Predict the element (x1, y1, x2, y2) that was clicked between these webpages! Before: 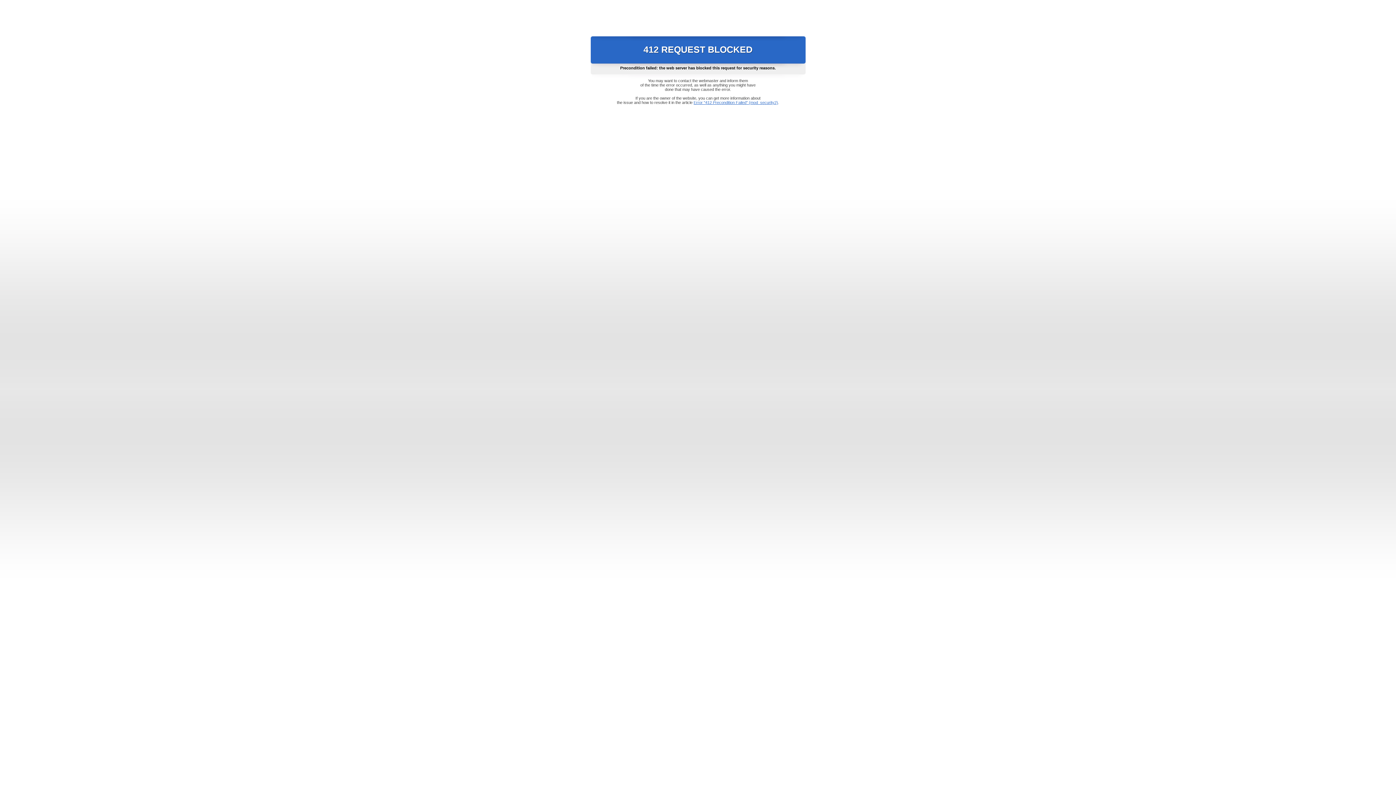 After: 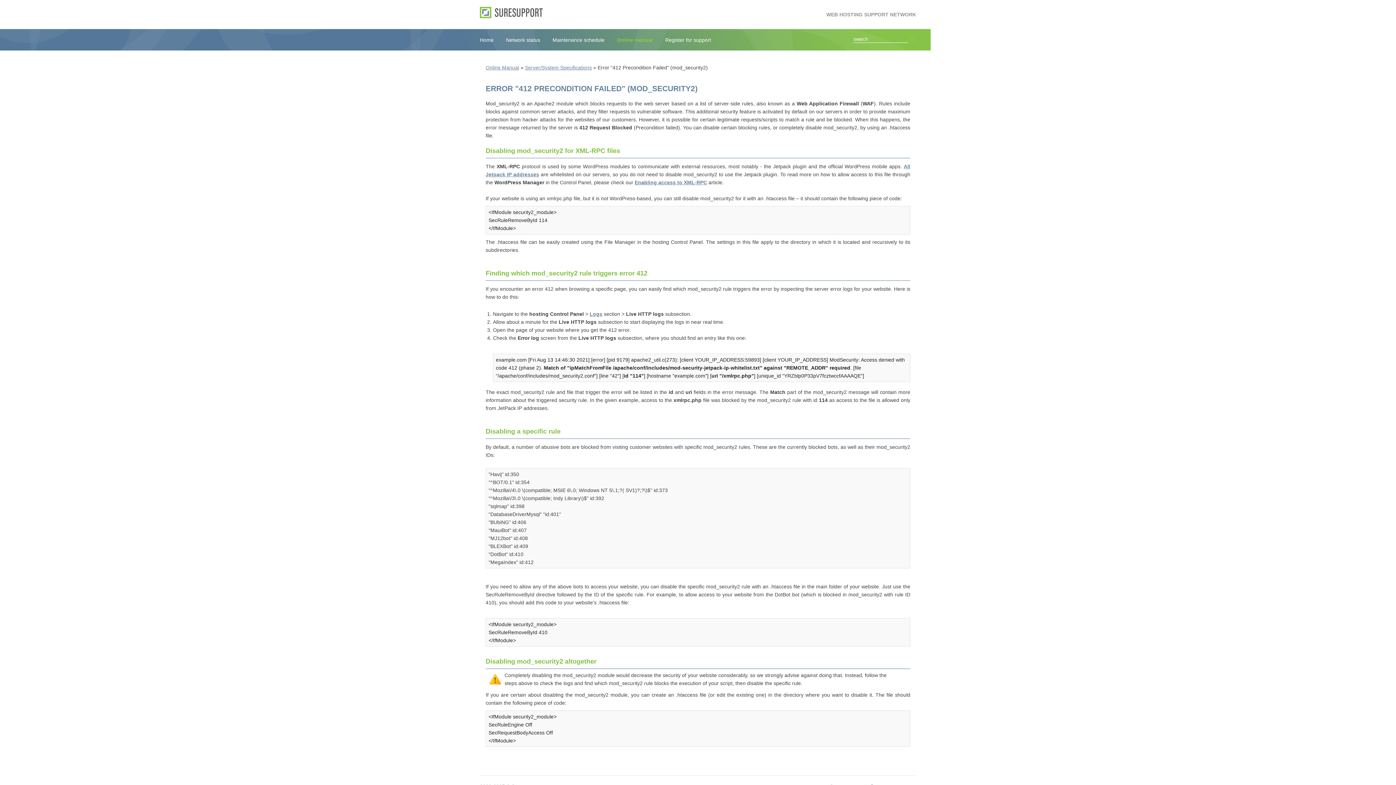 Action: bbox: (693, 100, 778, 104) label: Error "412 Precondition Failed" (mod_security2)